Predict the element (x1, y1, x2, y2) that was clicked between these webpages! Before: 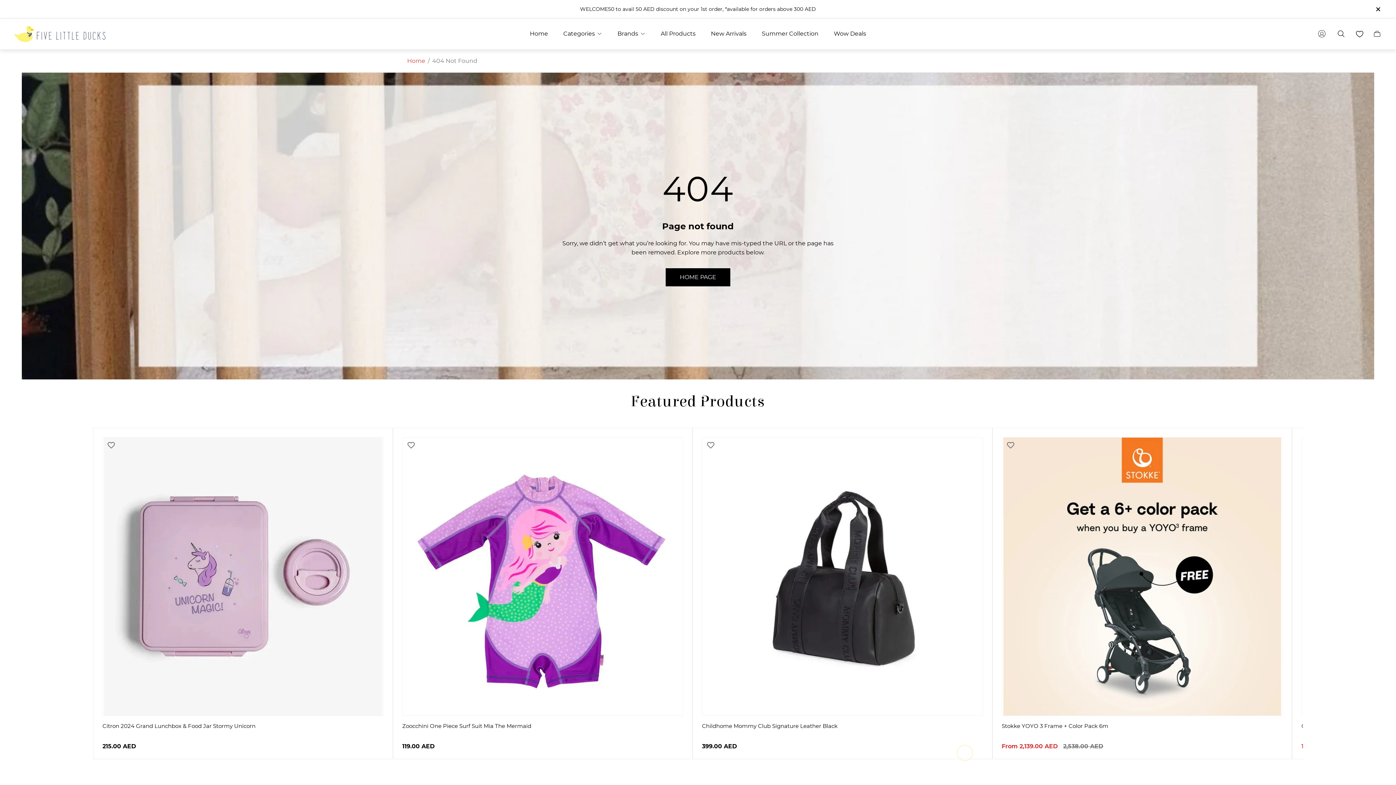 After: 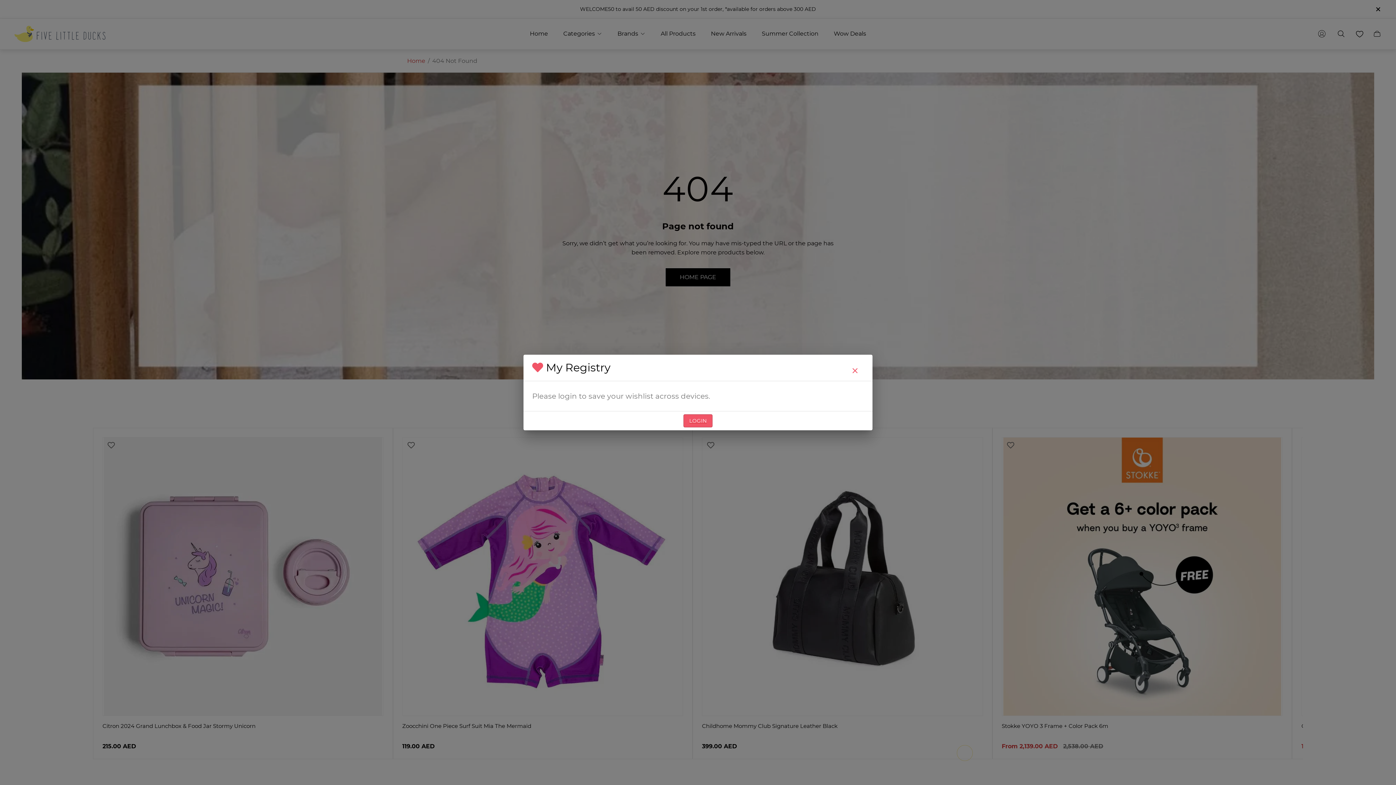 Action: label: Add to Registry bbox: (703, 437, 718, 452)